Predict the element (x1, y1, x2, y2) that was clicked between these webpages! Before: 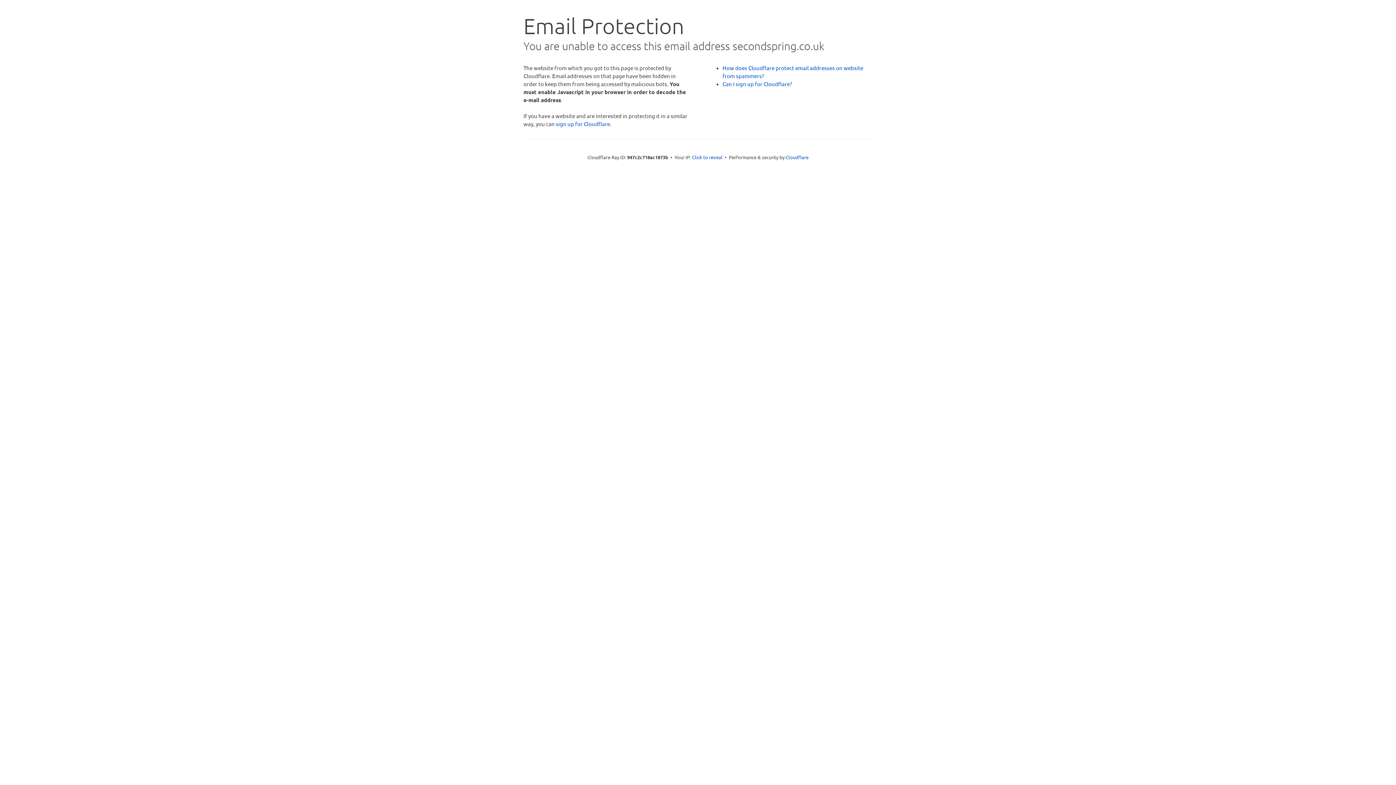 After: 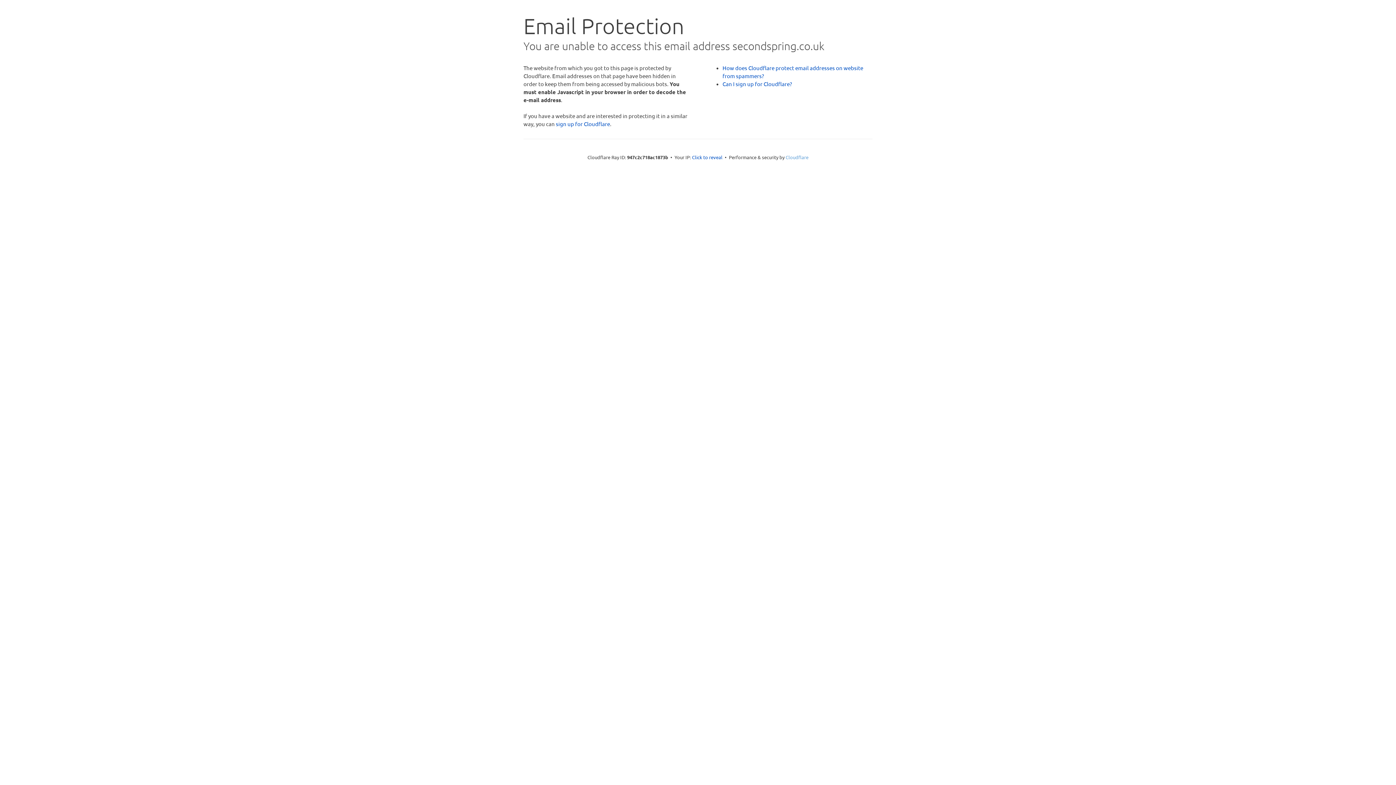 Action: label: Cloudflare bbox: (785, 154, 808, 160)